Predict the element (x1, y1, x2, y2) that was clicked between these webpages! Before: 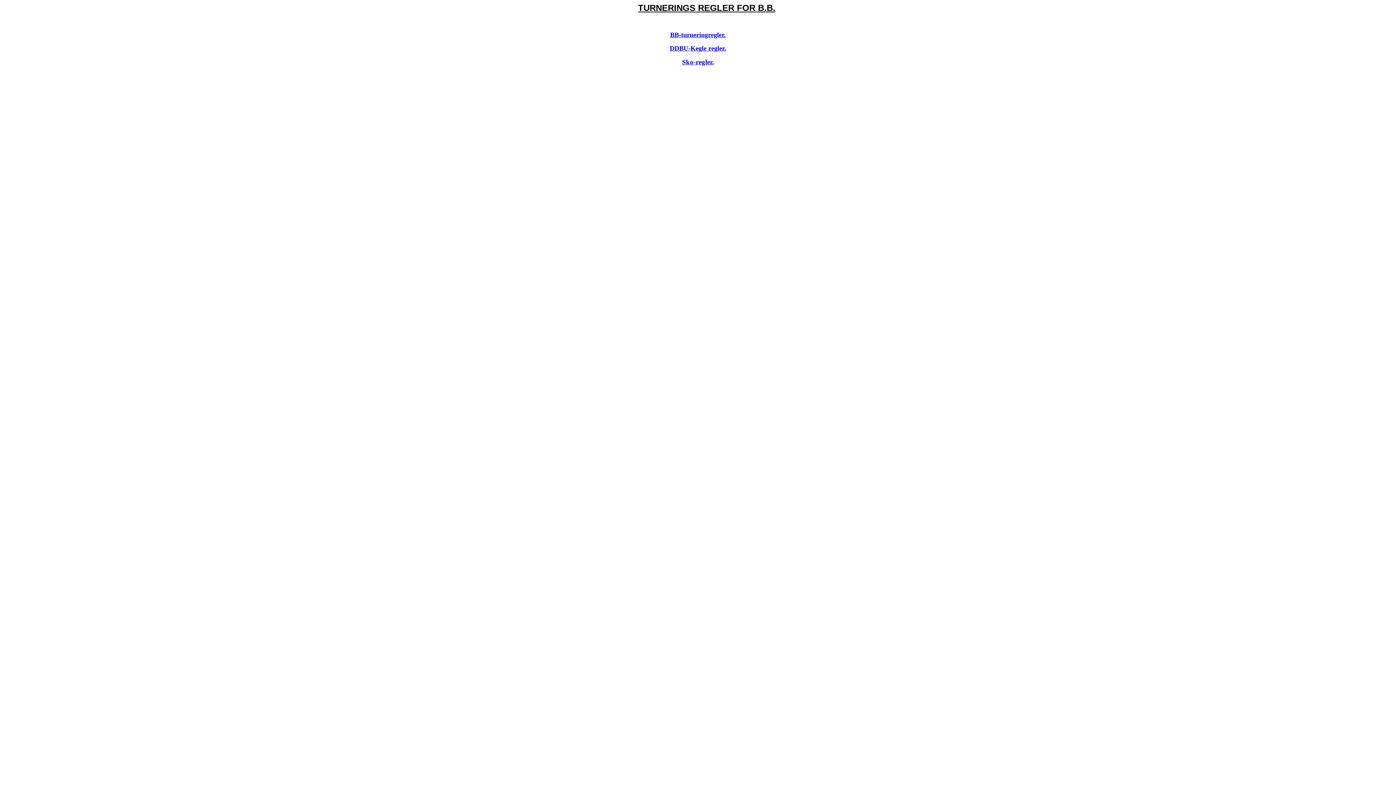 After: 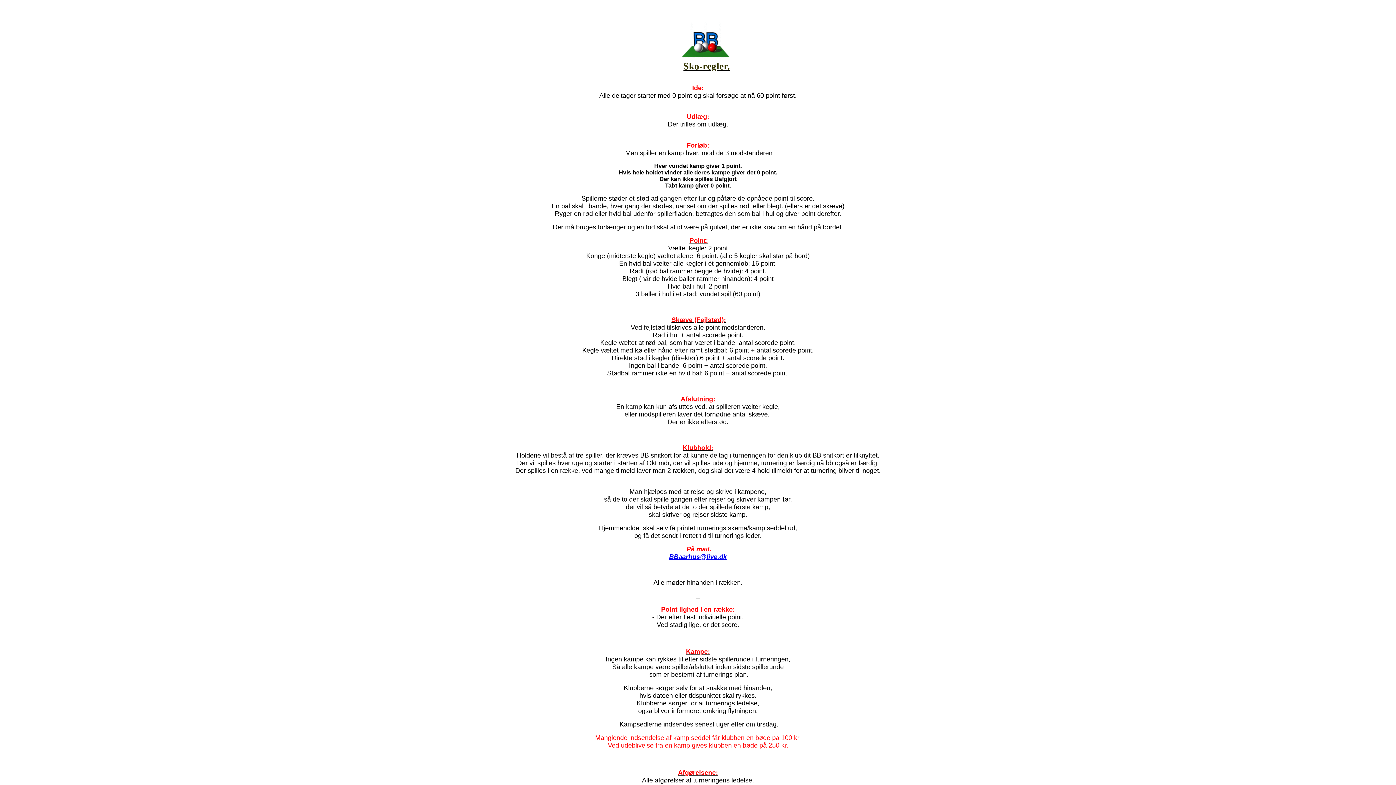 Action: label: Sko-regler. bbox: (682, 58, 714, 65)